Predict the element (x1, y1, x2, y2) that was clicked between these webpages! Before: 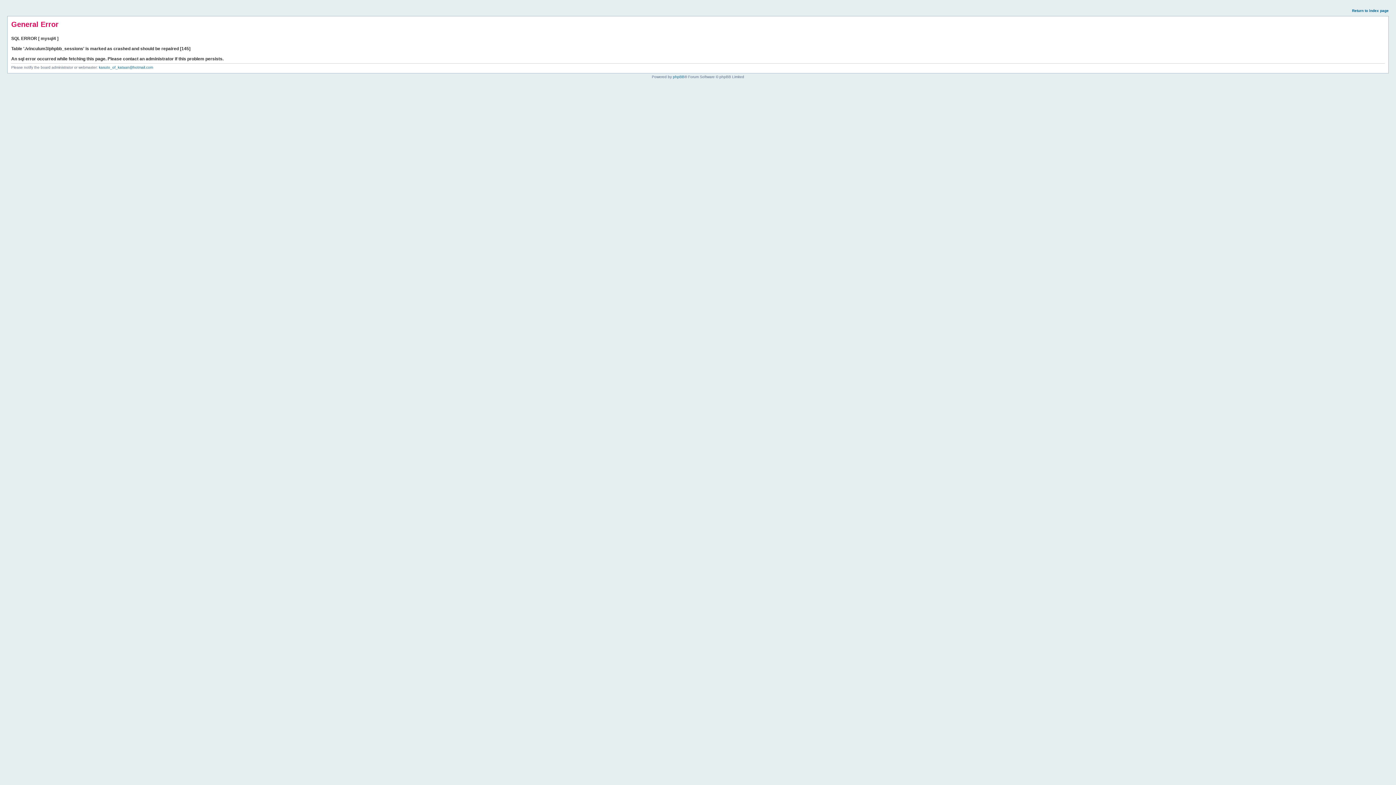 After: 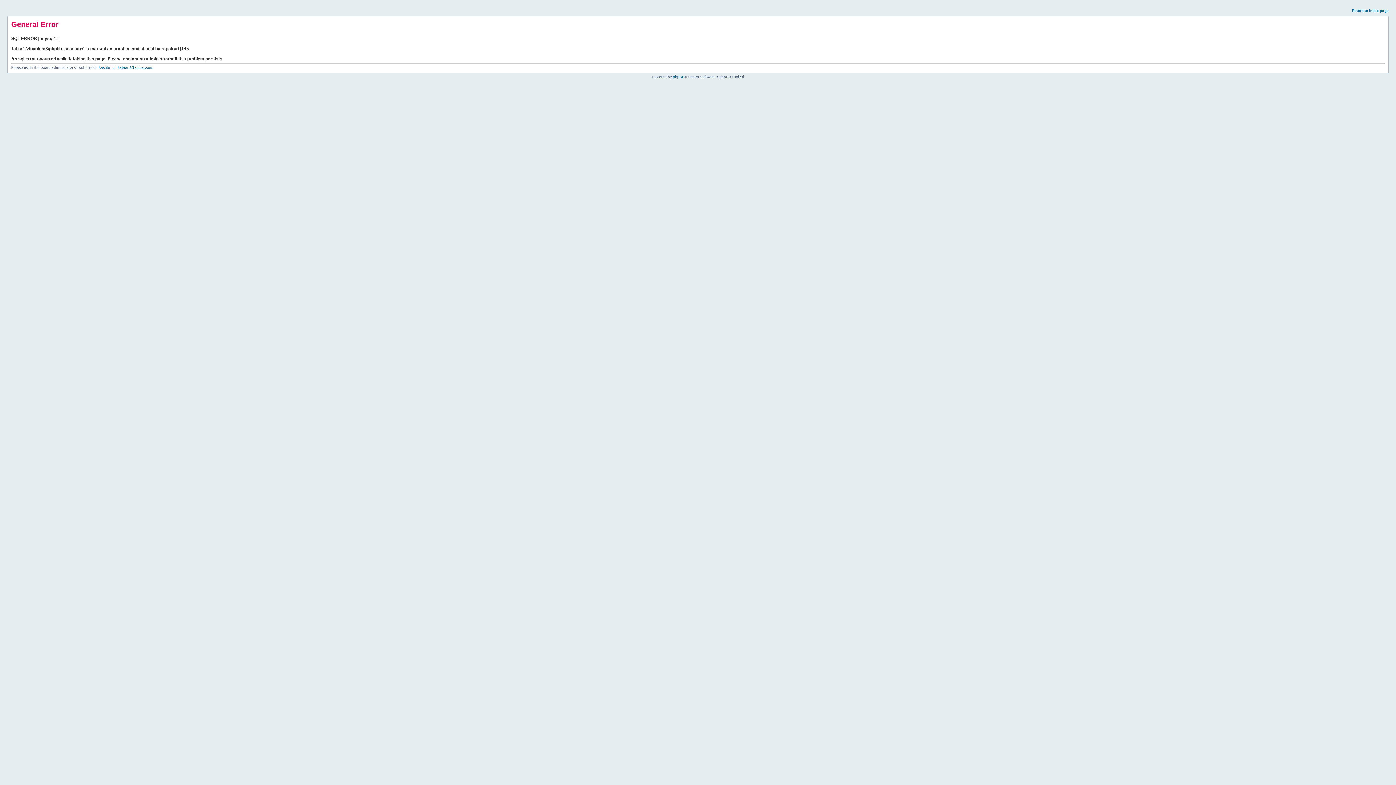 Action: bbox: (1352, 8, 1389, 12) label: Return to index page